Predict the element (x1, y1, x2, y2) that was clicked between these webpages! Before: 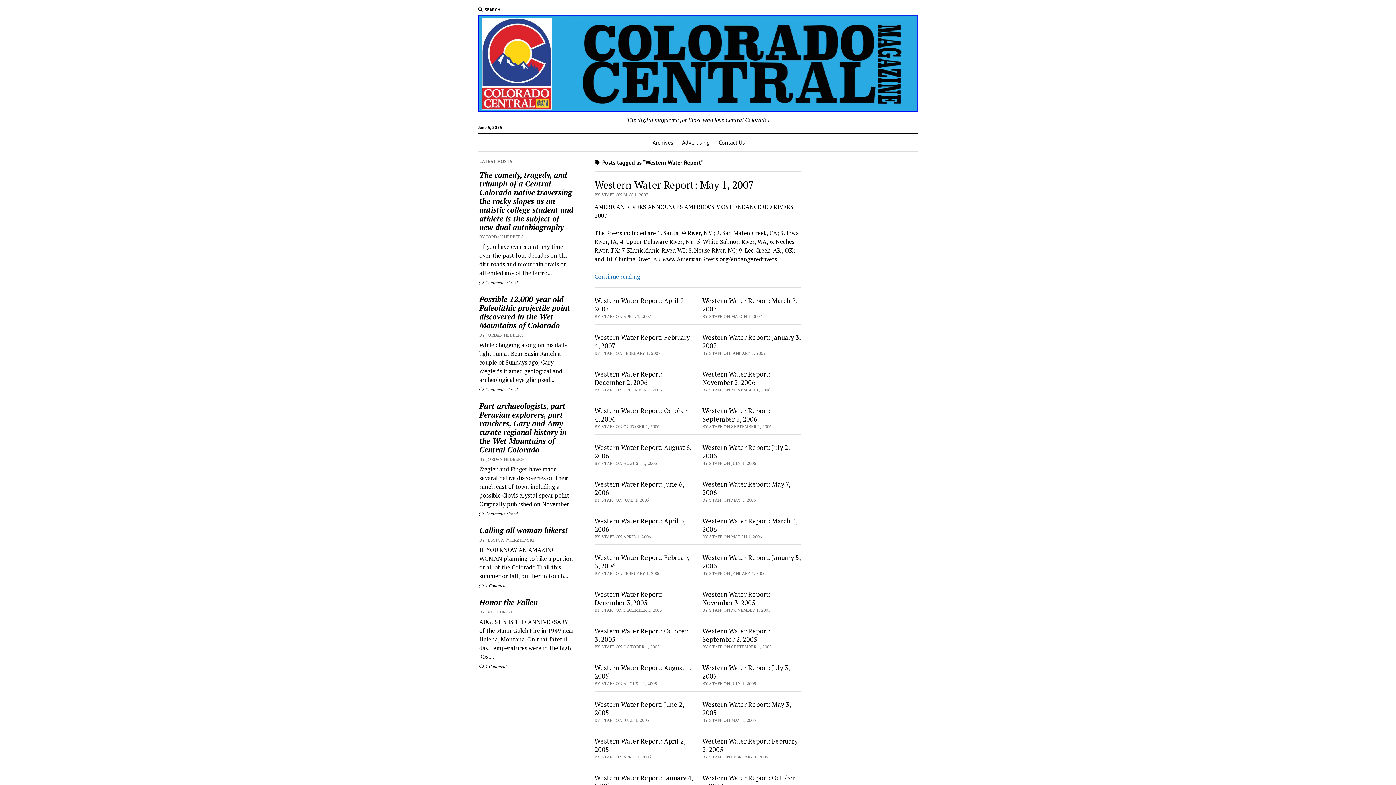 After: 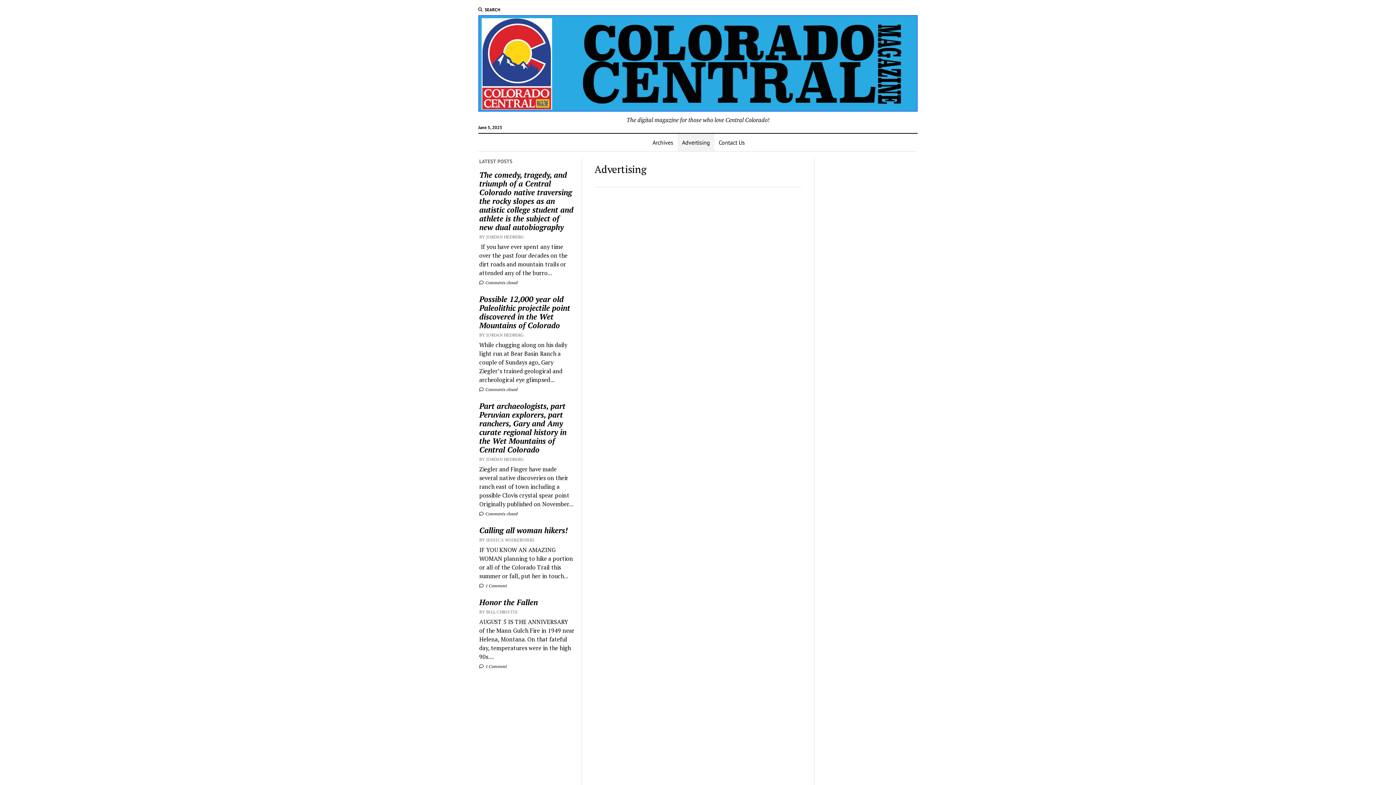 Action: bbox: (677, 133, 714, 151) label: Advertising